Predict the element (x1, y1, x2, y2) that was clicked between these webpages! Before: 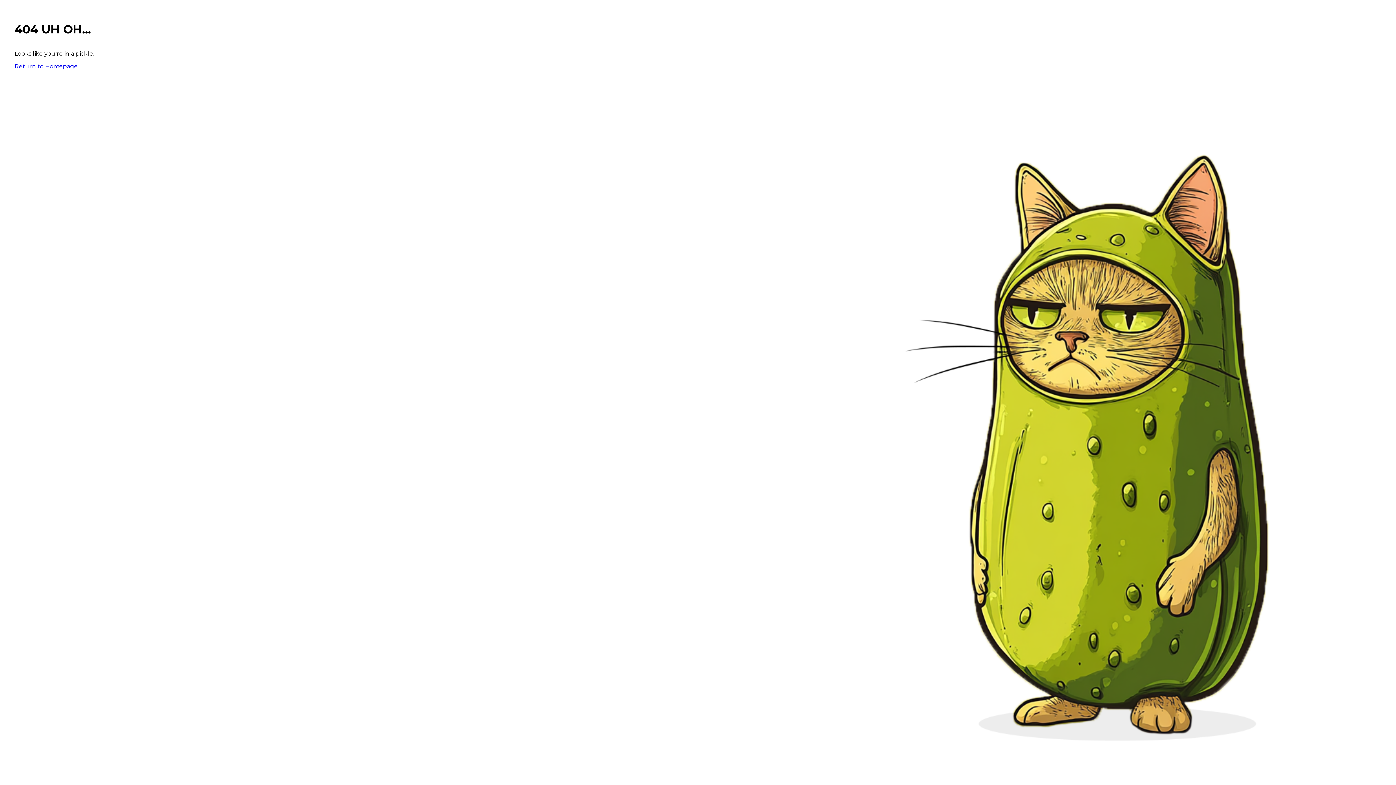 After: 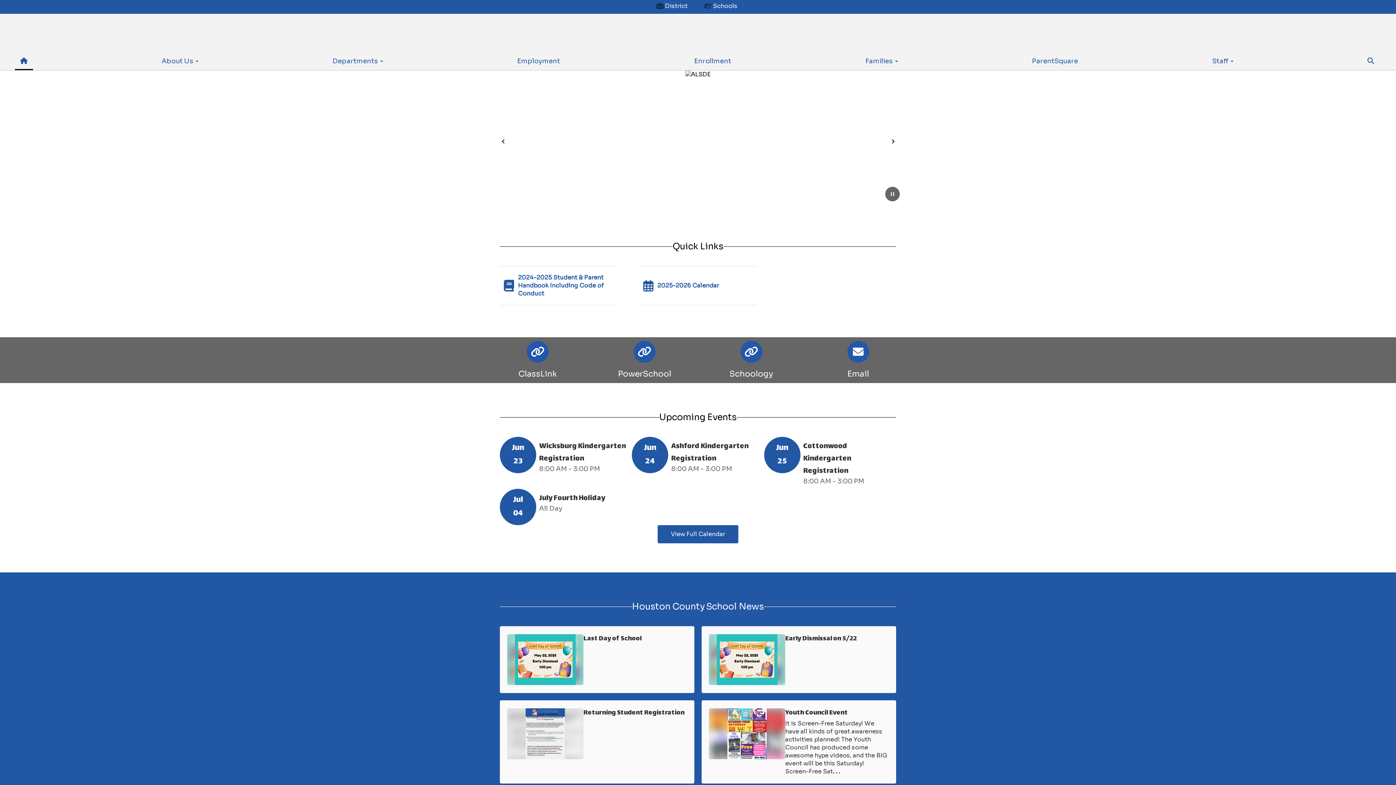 Action: bbox: (14, 62, 77, 69) label: Return to Homepage